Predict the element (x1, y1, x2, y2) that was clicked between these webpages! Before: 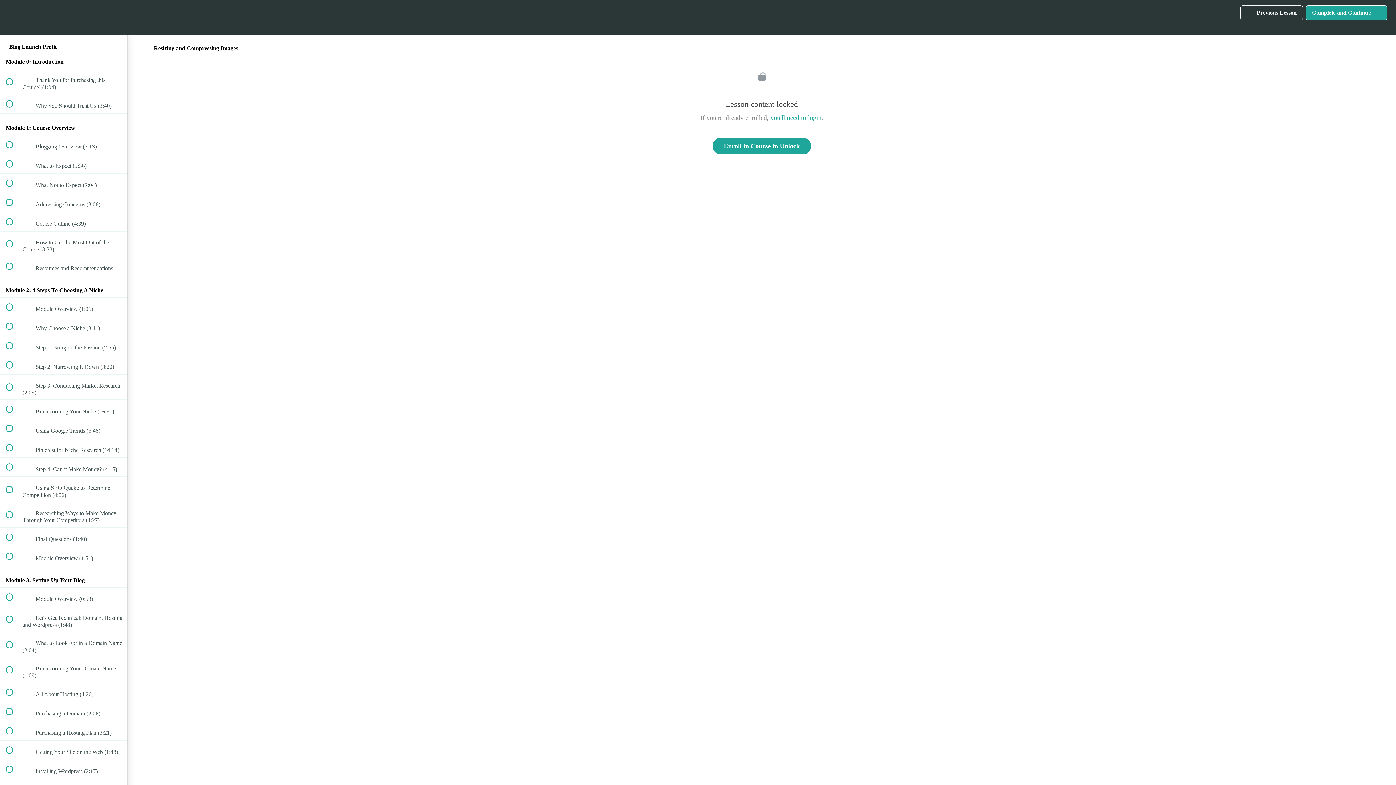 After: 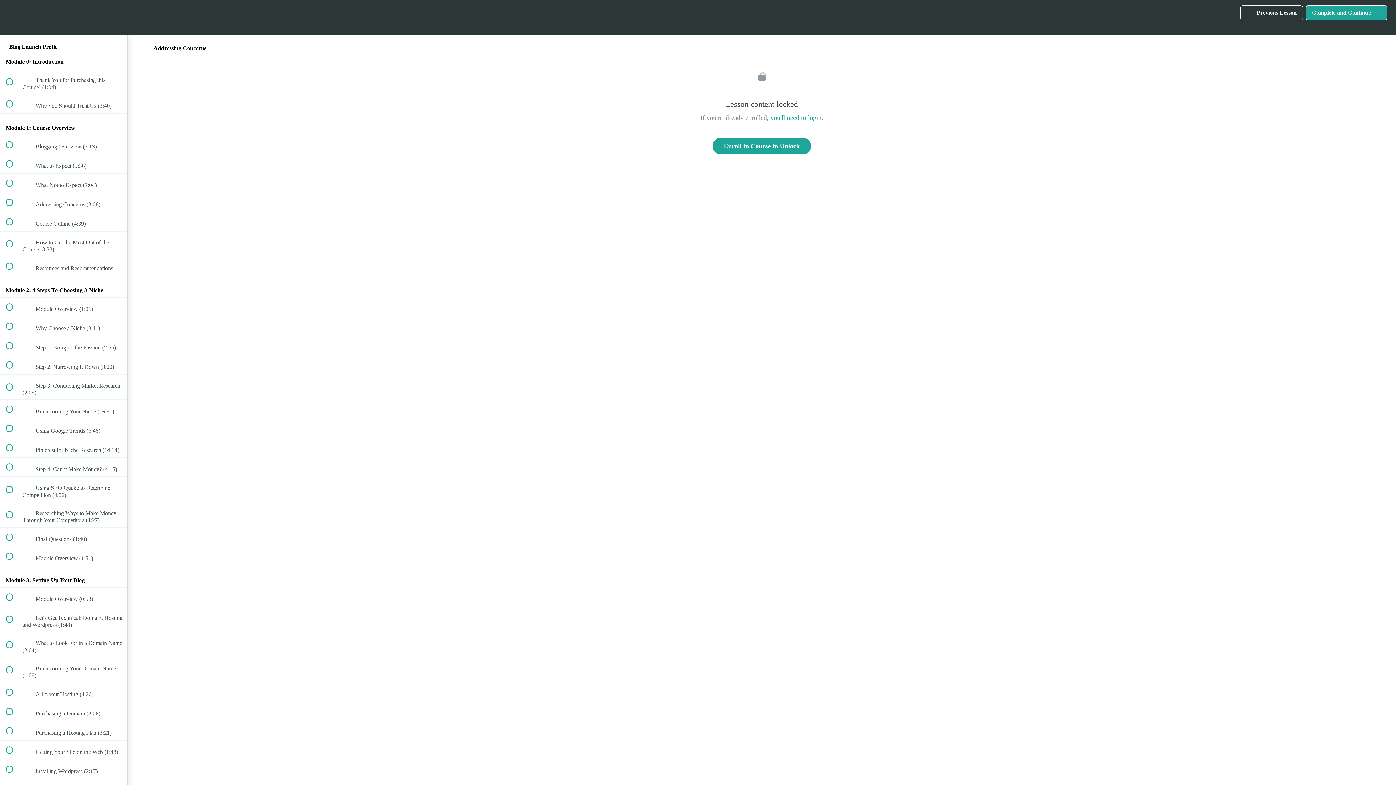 Action: bbox: (0, 193, 127, 211) label:  
 Addressing Concerns (3:06)